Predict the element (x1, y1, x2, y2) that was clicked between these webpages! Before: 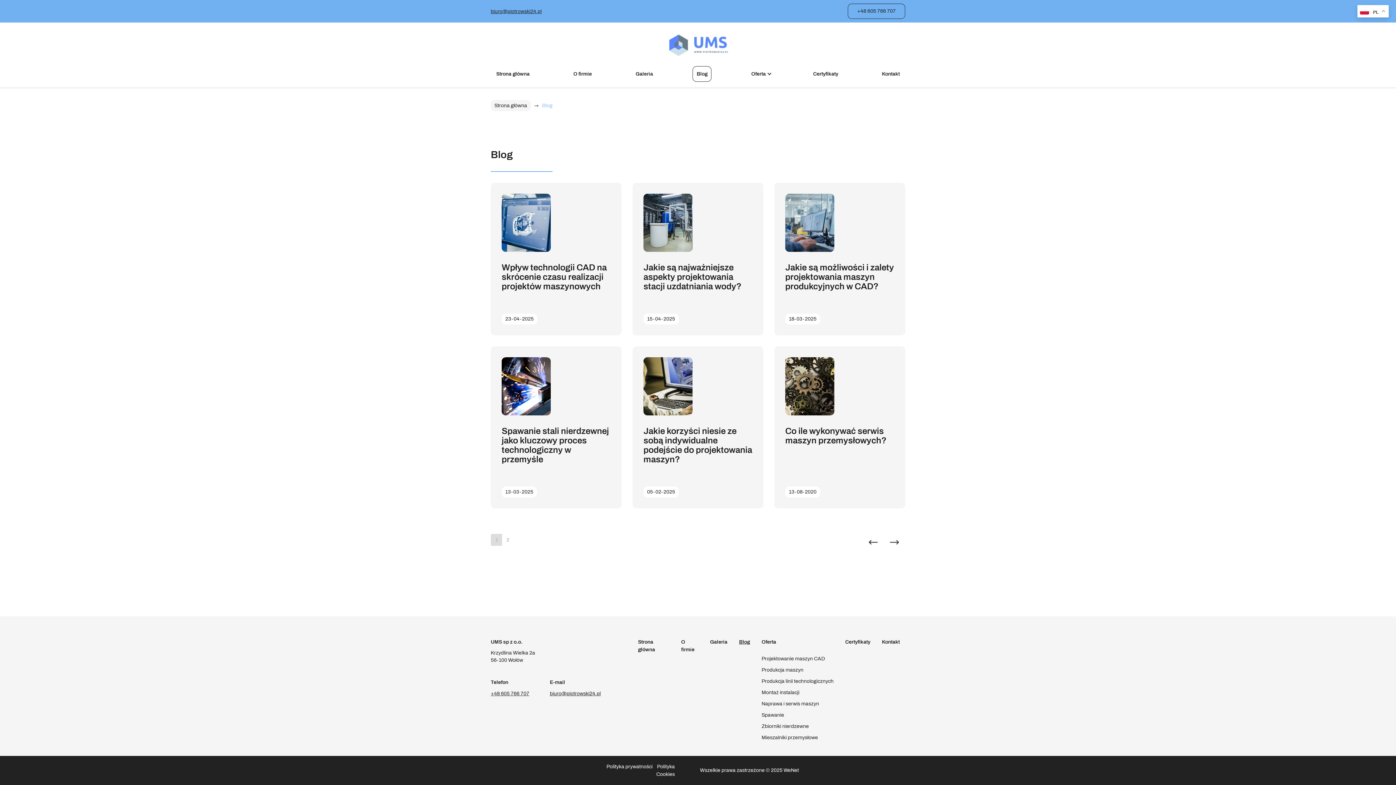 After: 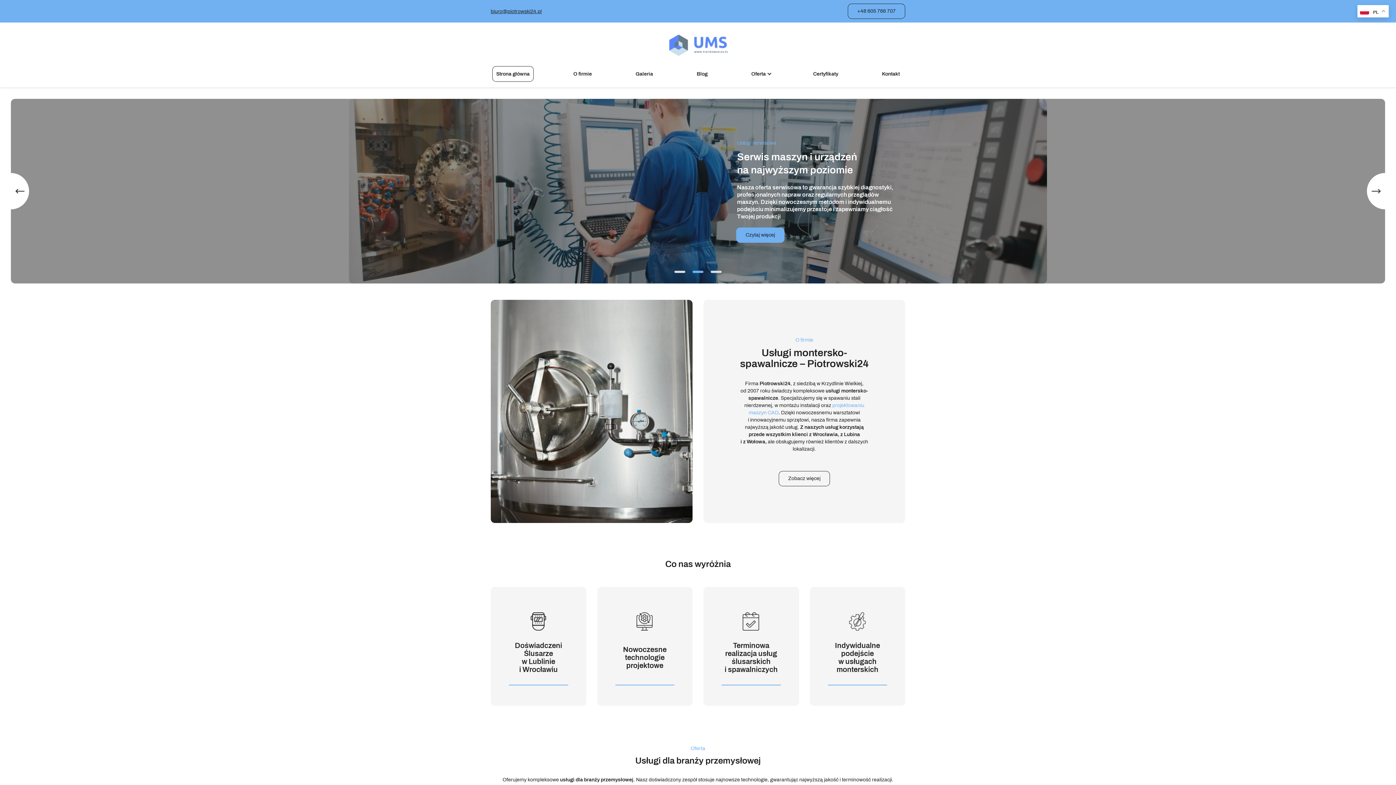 Action: bbox: (490, 28, 905, 60)